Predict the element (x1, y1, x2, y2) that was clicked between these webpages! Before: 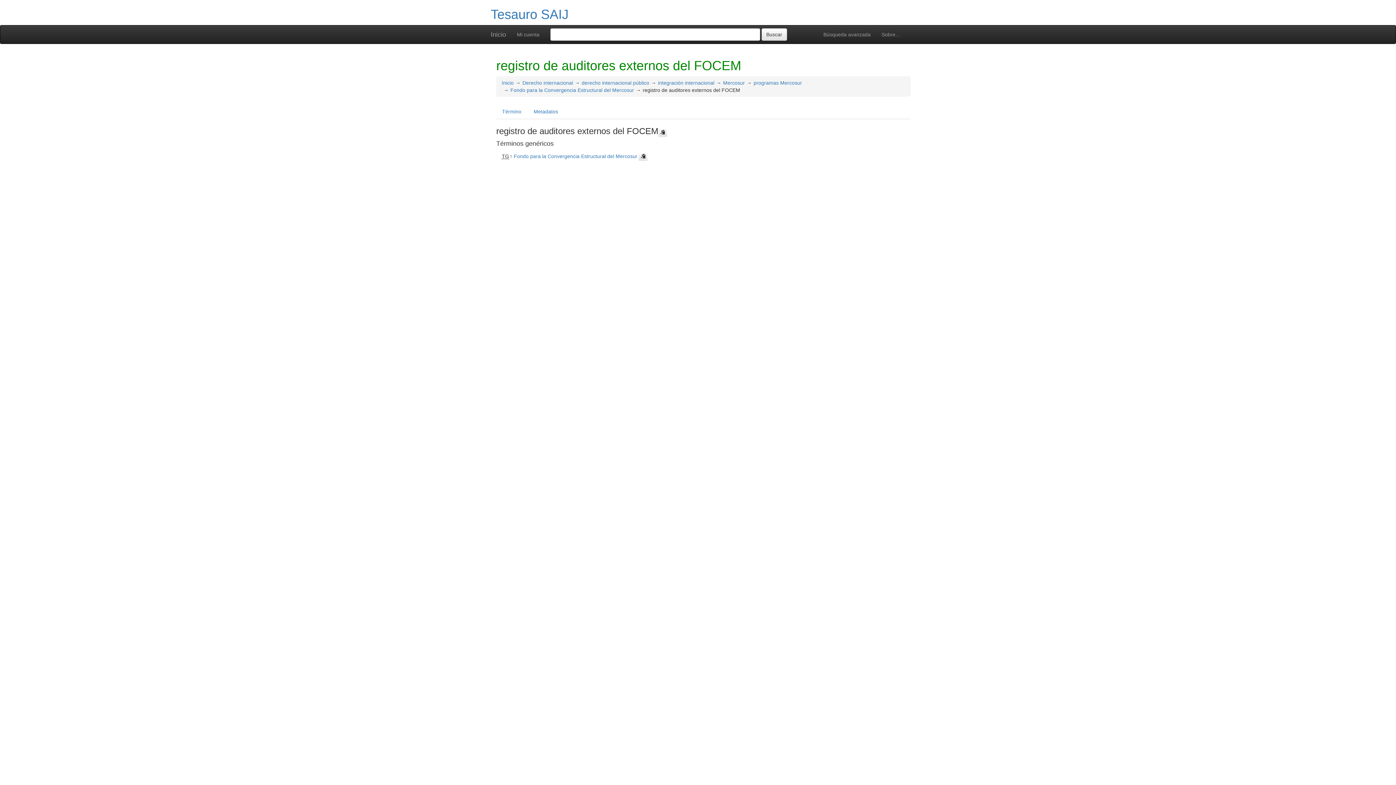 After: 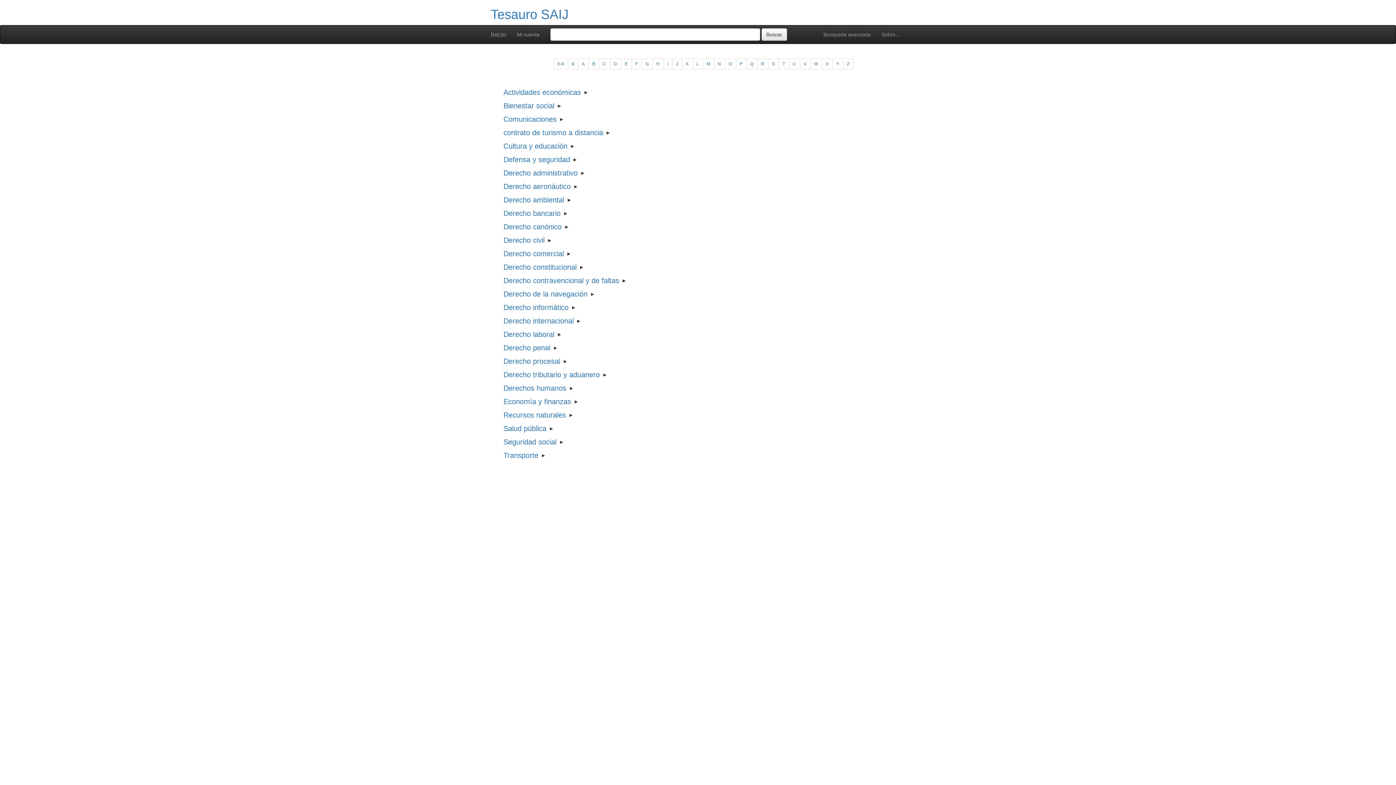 Action: bbox: (490, 6, 568, 21) label: Tesauro SAIJ